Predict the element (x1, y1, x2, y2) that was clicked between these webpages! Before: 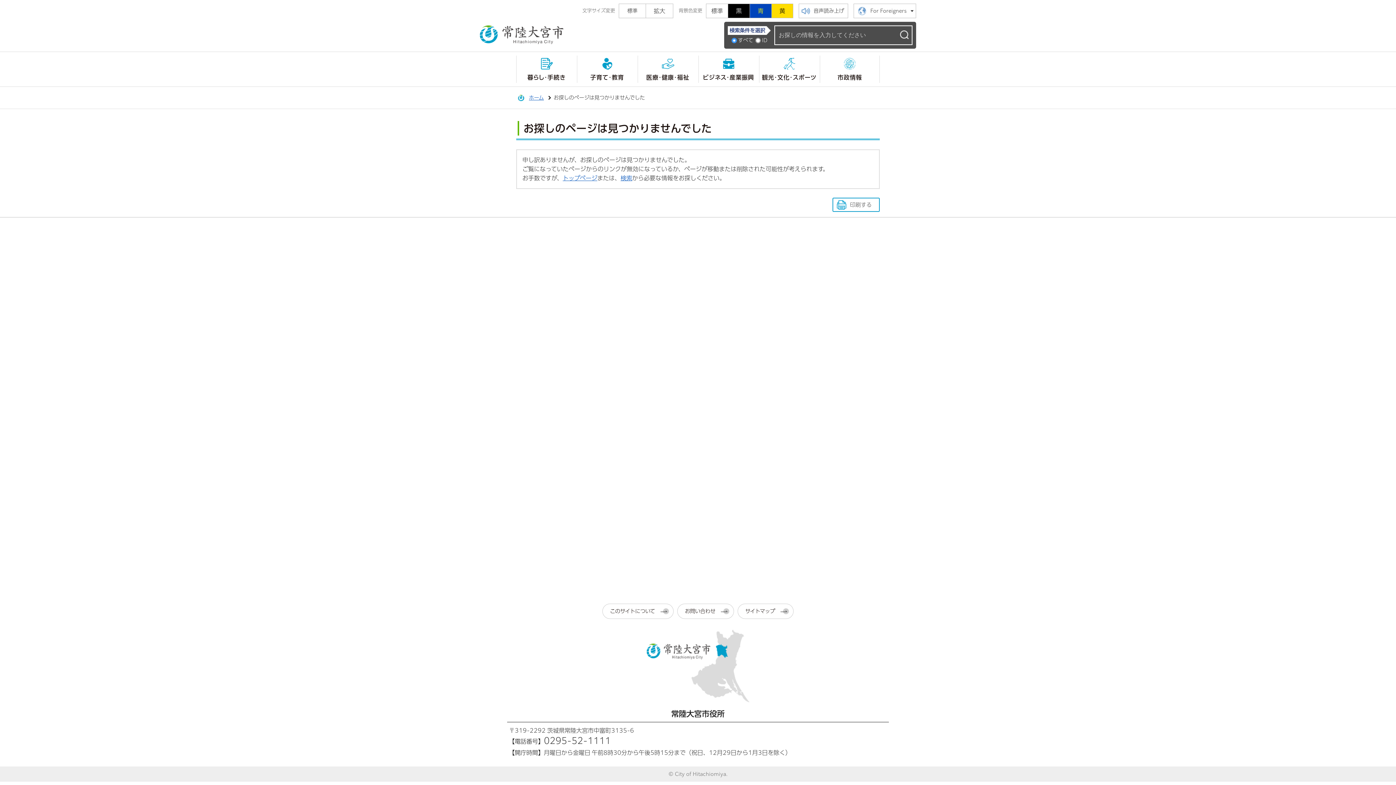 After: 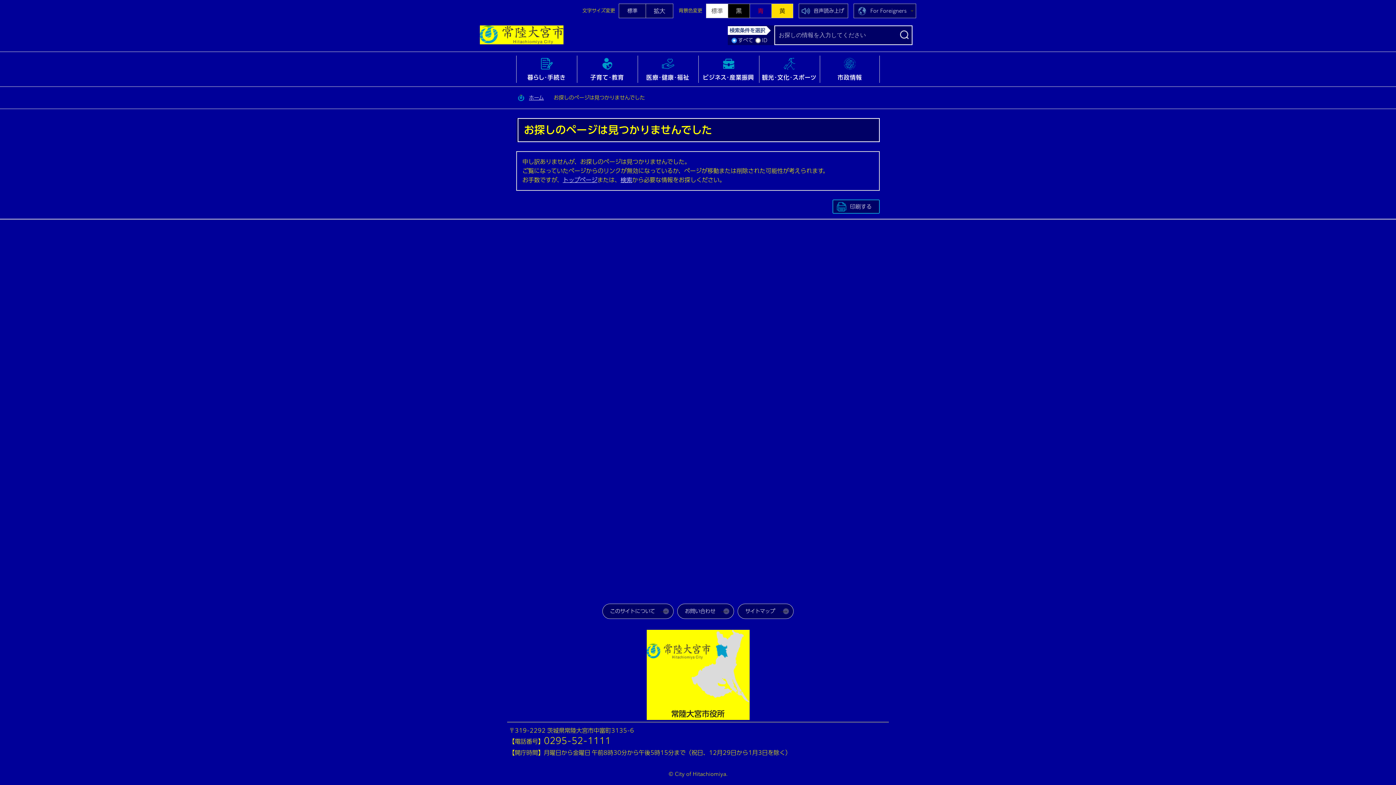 Action: label: 青 bbox: (749, 3, 771, 18)